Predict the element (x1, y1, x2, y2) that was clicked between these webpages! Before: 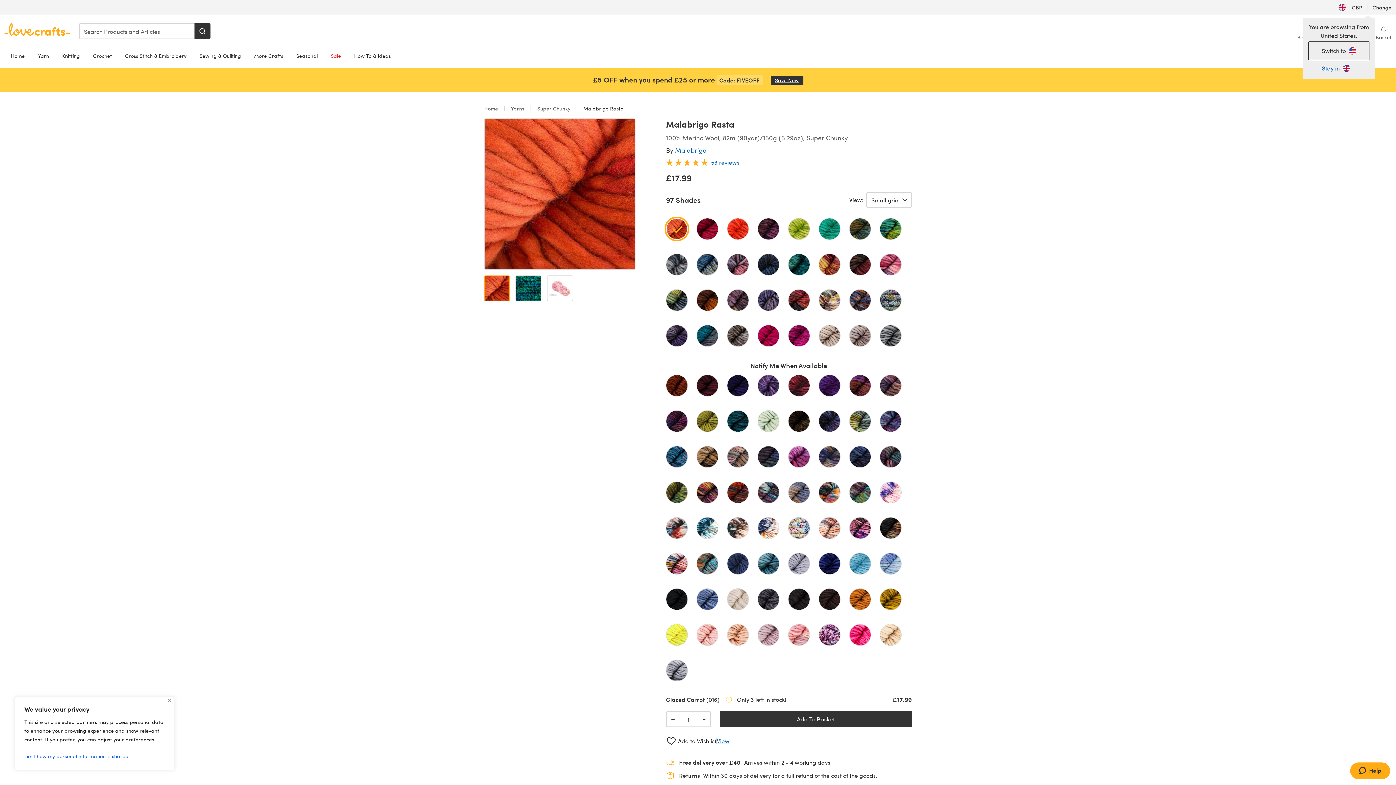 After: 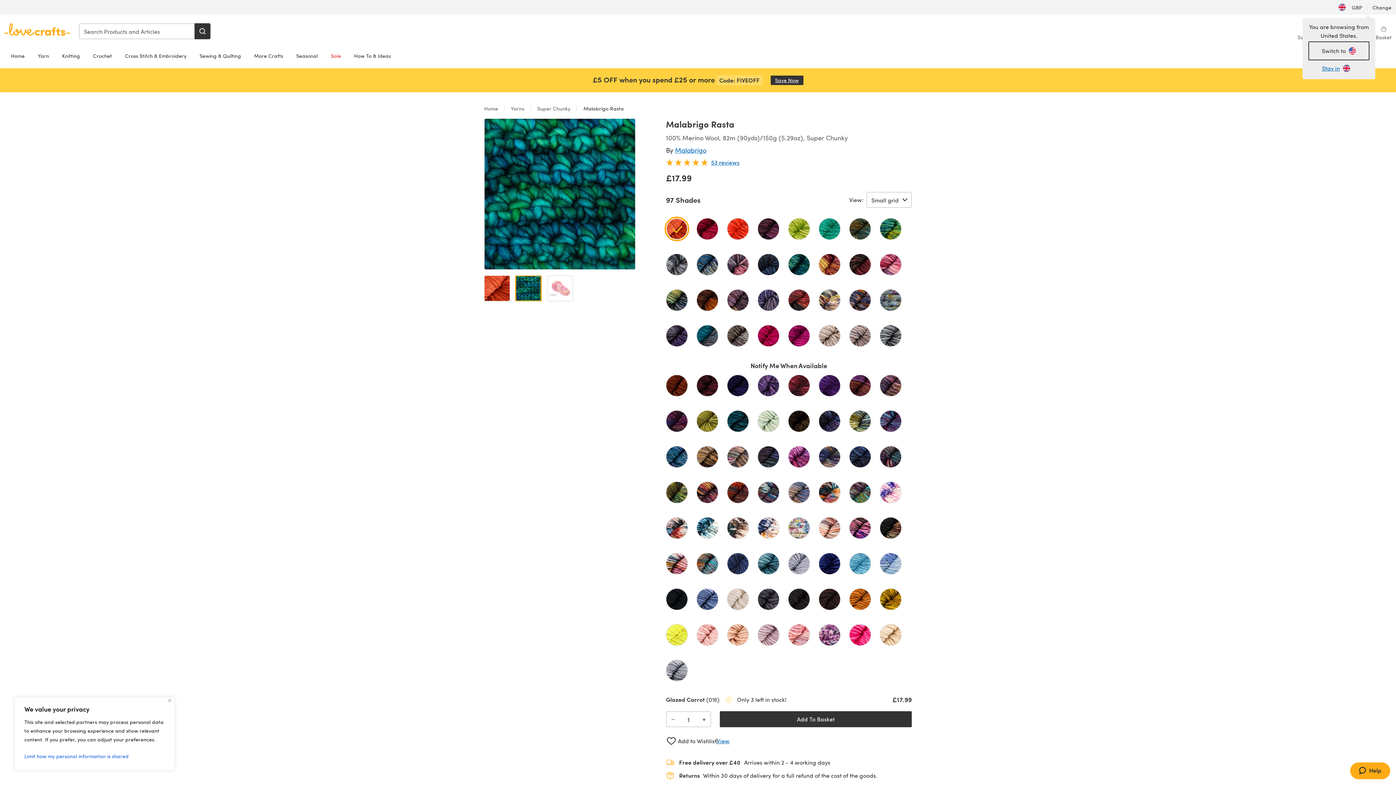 Action: label: Open image 2 bbox: (515, 275, 541, 301)